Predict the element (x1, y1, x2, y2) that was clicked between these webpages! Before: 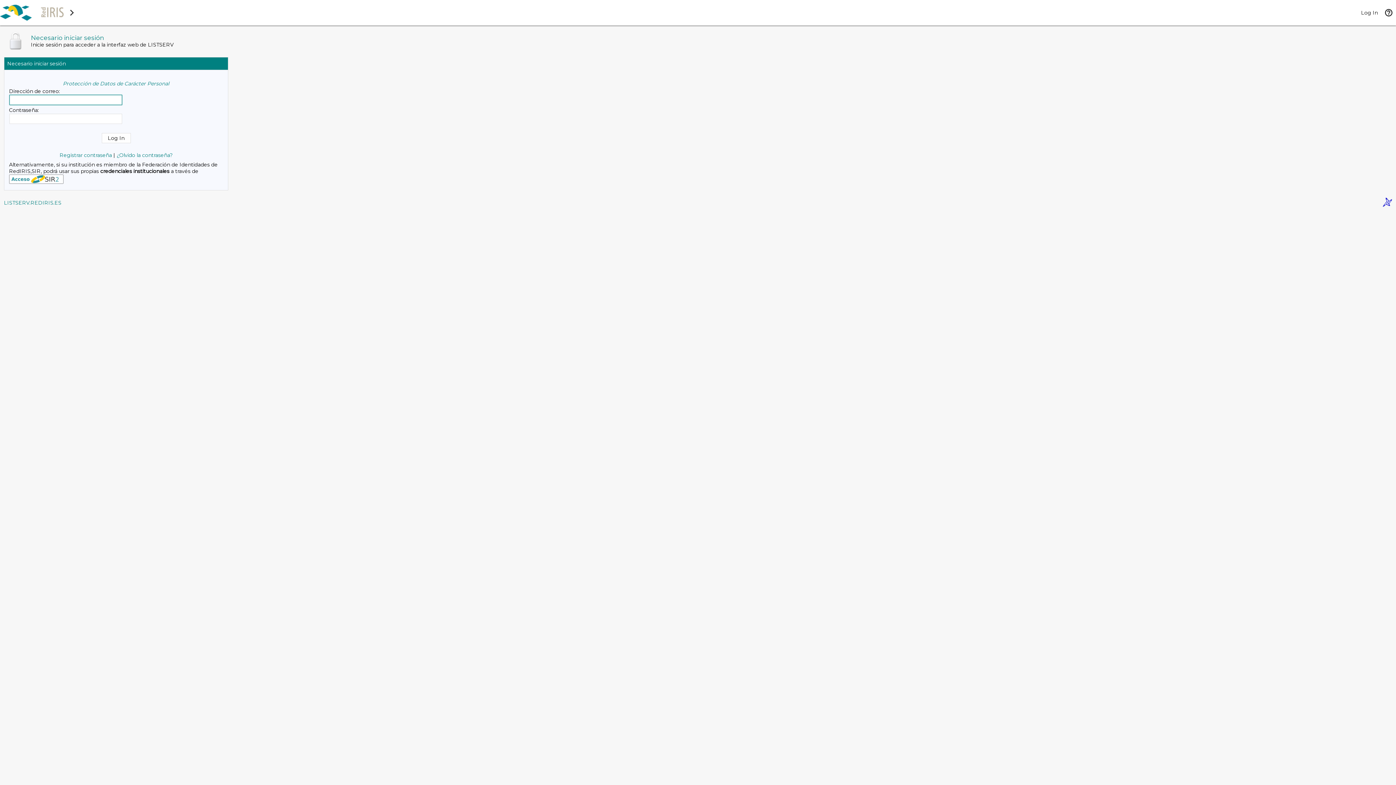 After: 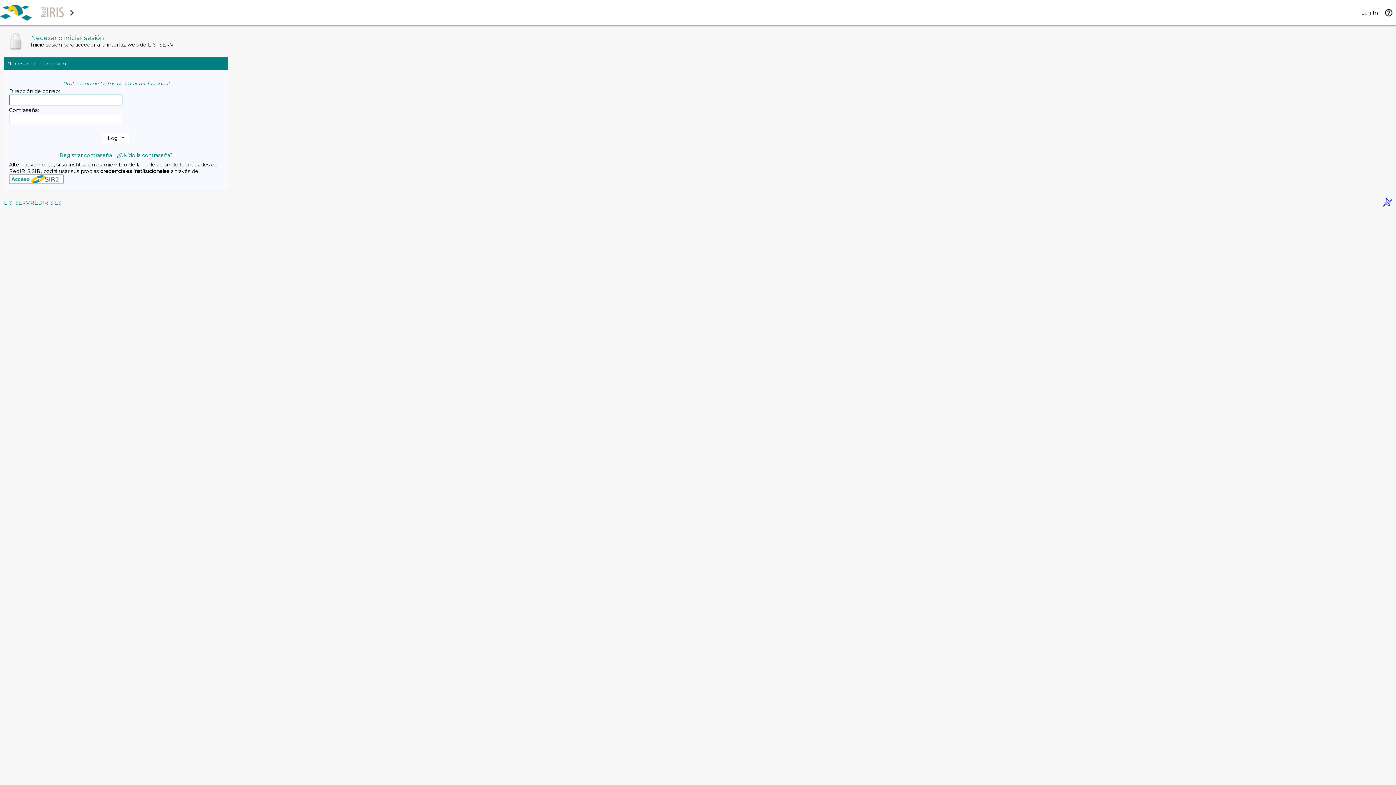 Action: label: Log In bbox: (1361, 9, 1378, 16)